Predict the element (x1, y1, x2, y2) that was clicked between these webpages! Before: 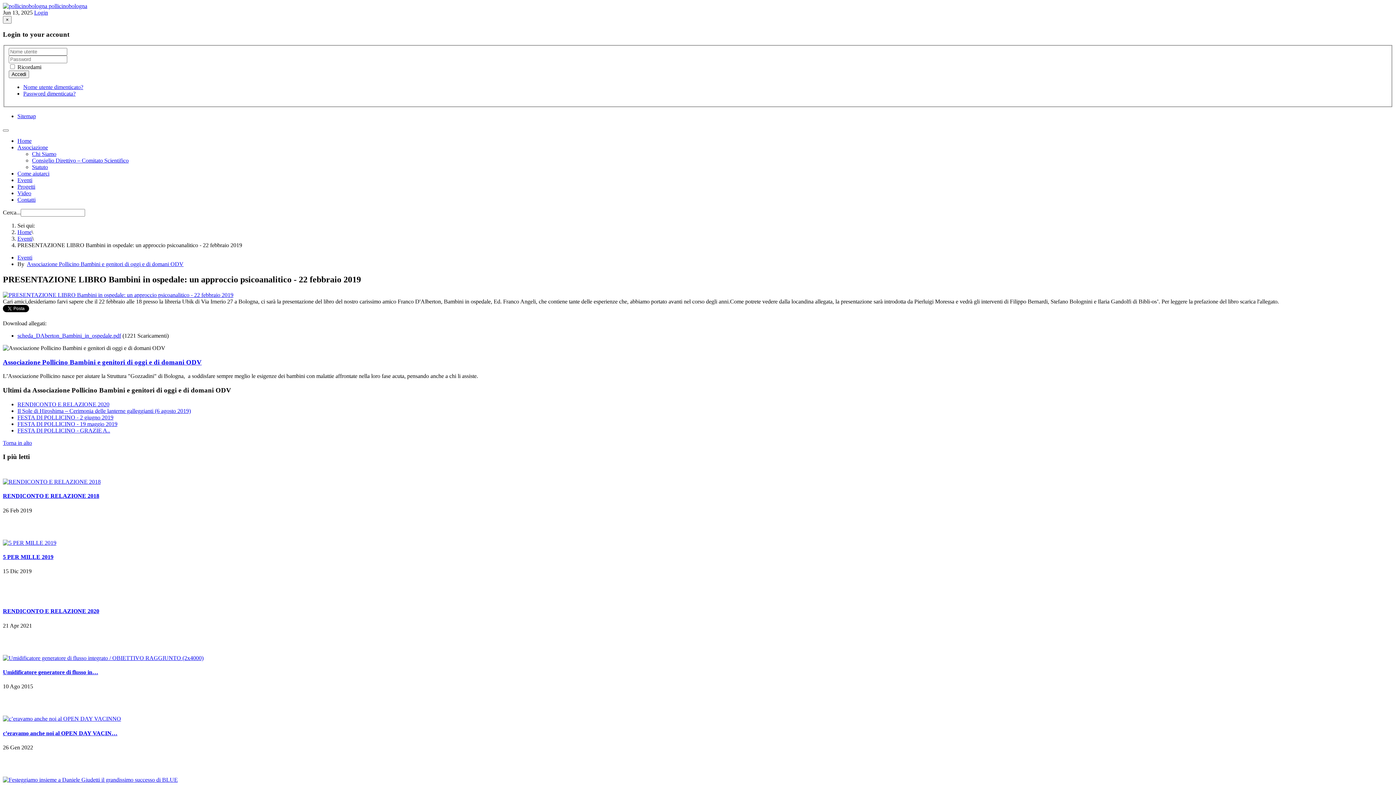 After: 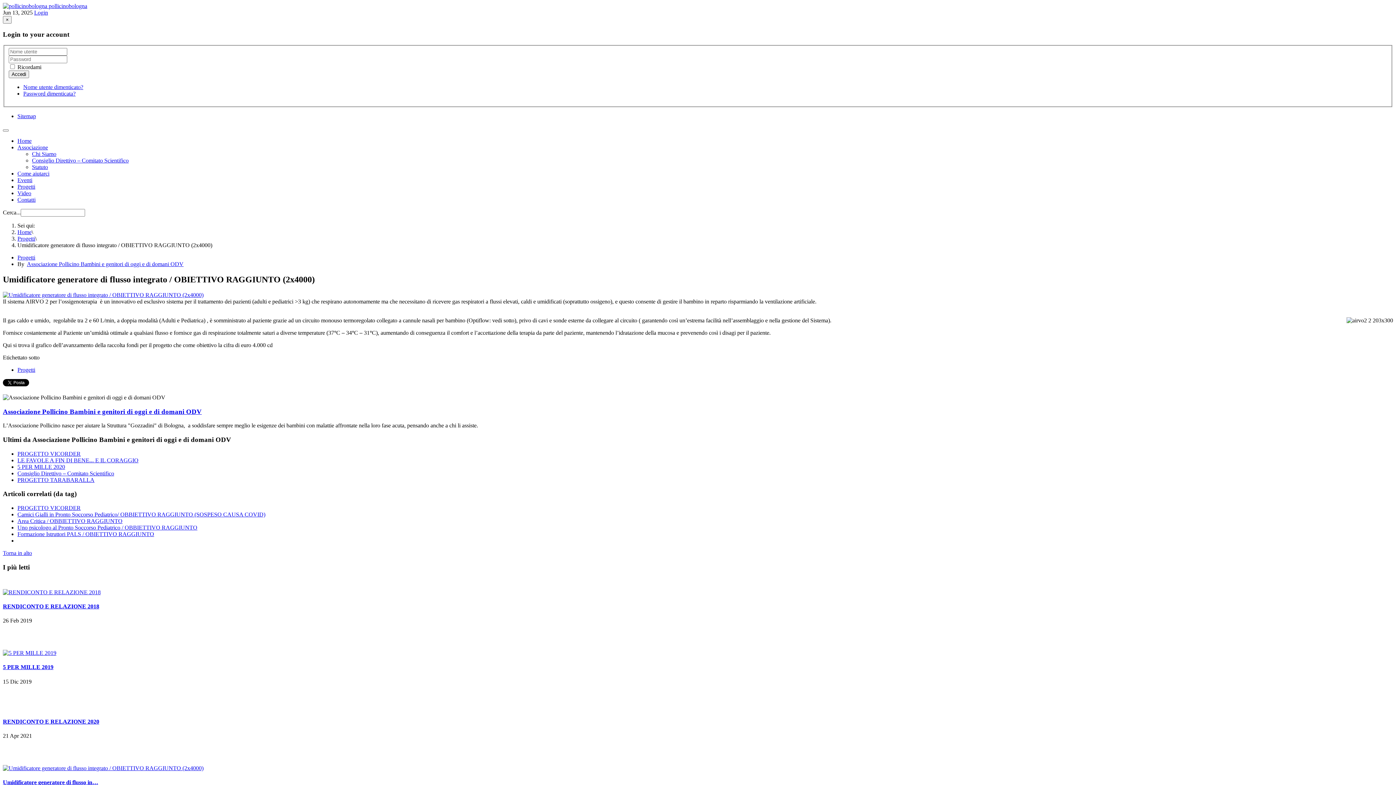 Action: bbox: (2, 669, 98, 675) label: Umidificatore generatore di flusso in…